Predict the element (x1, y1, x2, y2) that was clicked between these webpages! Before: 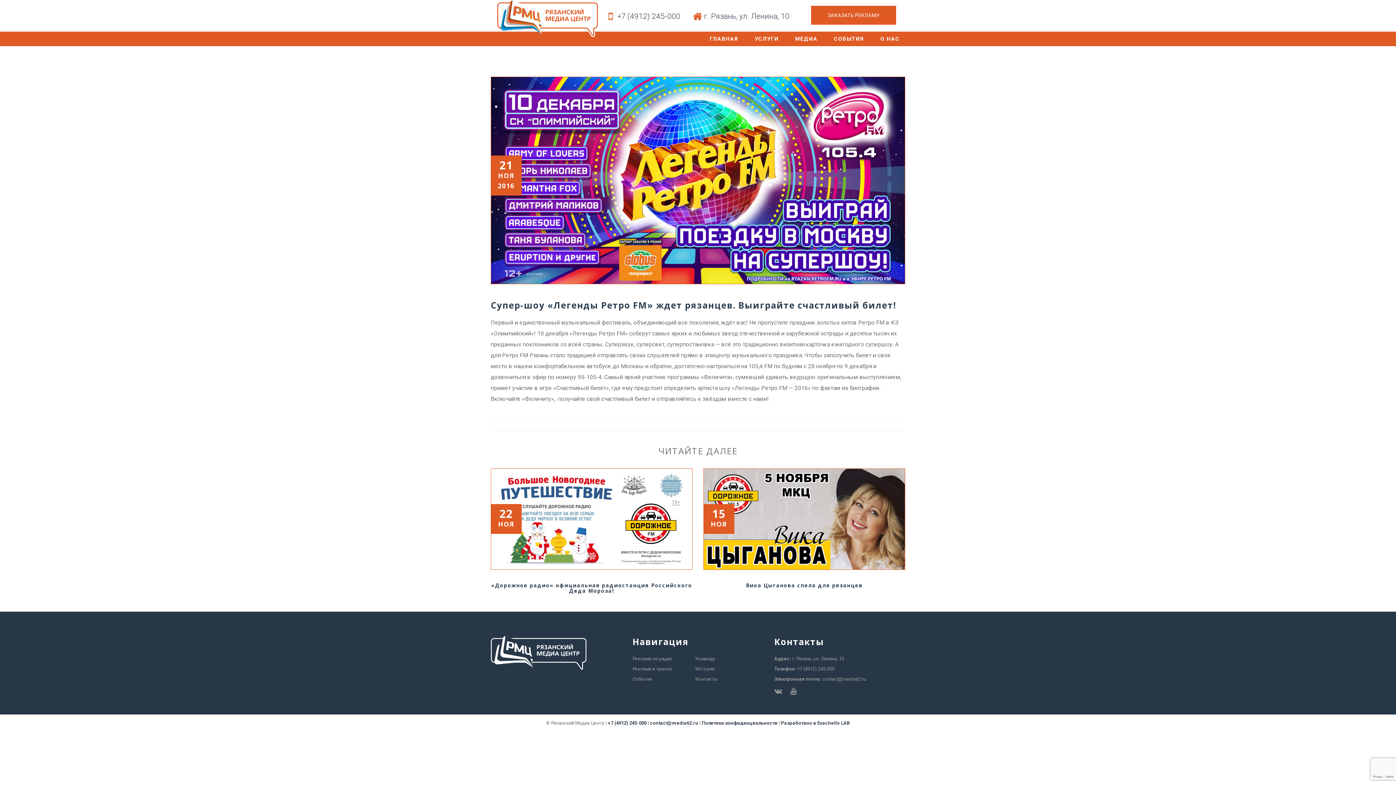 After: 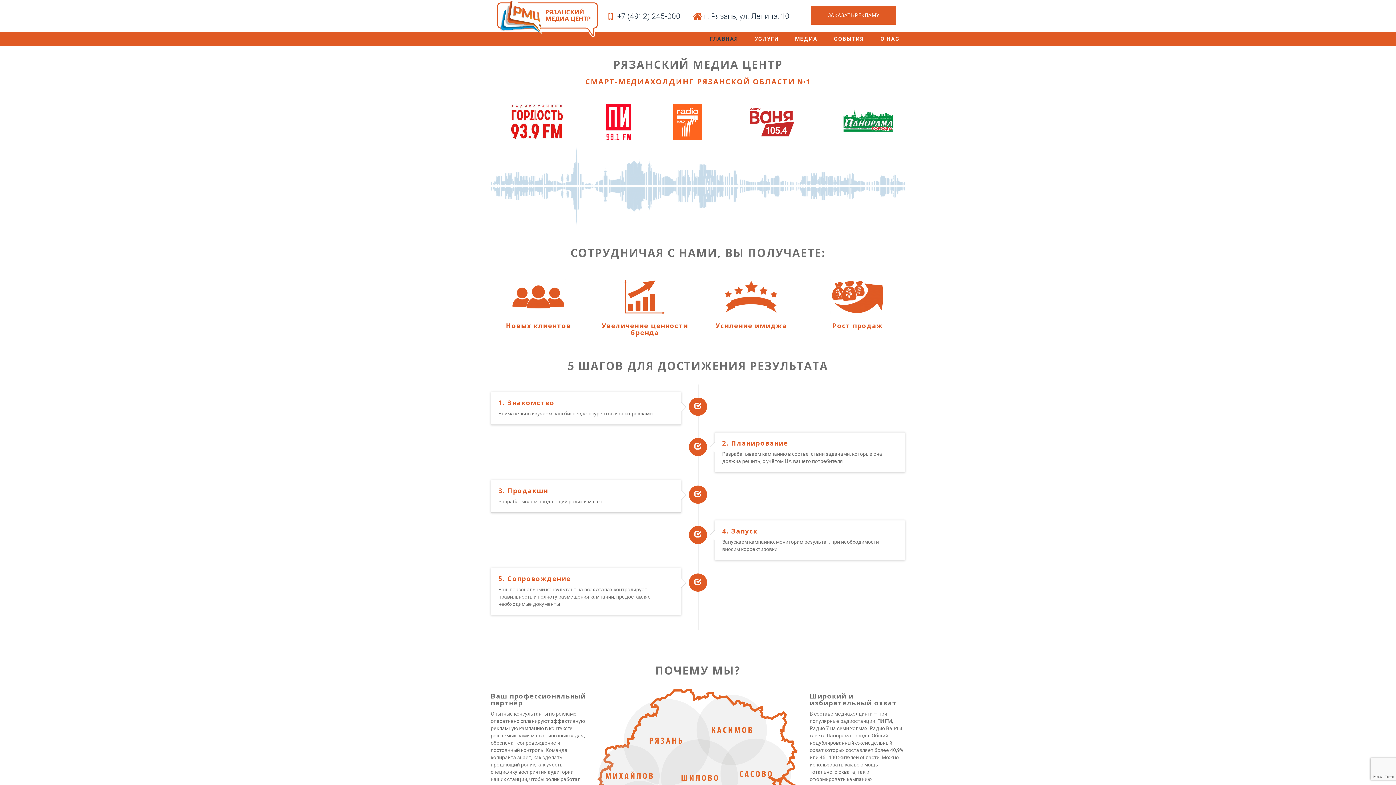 Action: label: ГЛАВНАЯ bbox: (704, 31, 744, 46)